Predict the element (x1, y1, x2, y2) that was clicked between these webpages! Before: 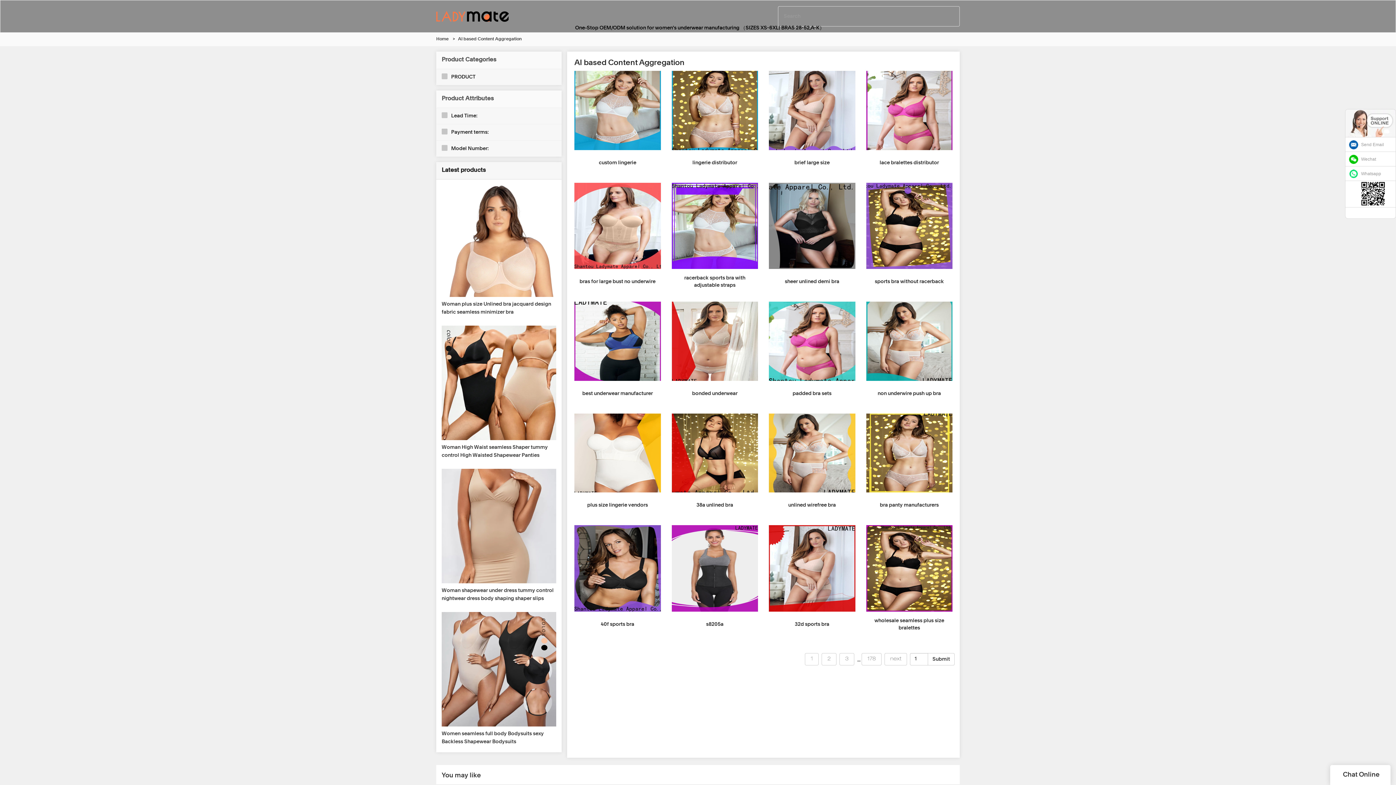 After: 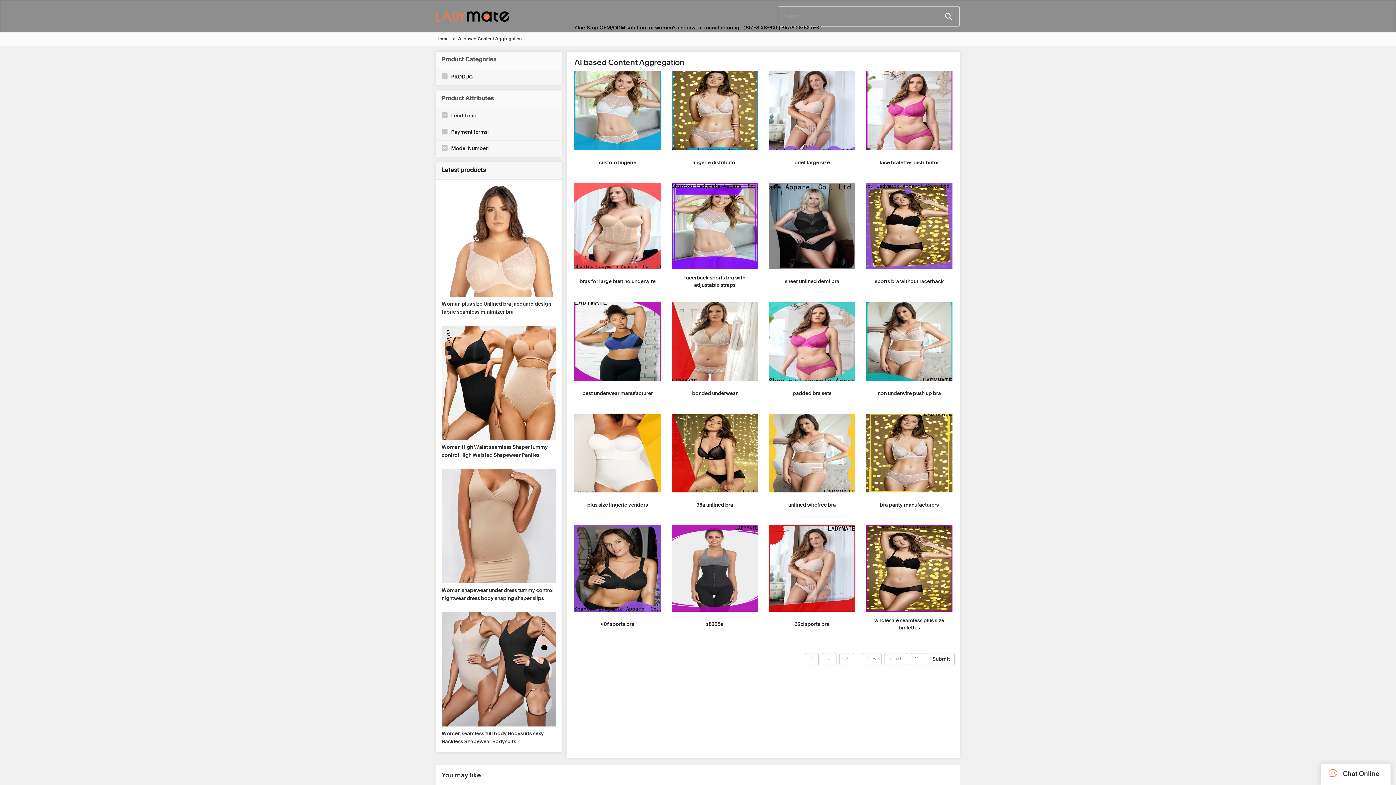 Action: bbox: (1388, 207, 1392, 218)